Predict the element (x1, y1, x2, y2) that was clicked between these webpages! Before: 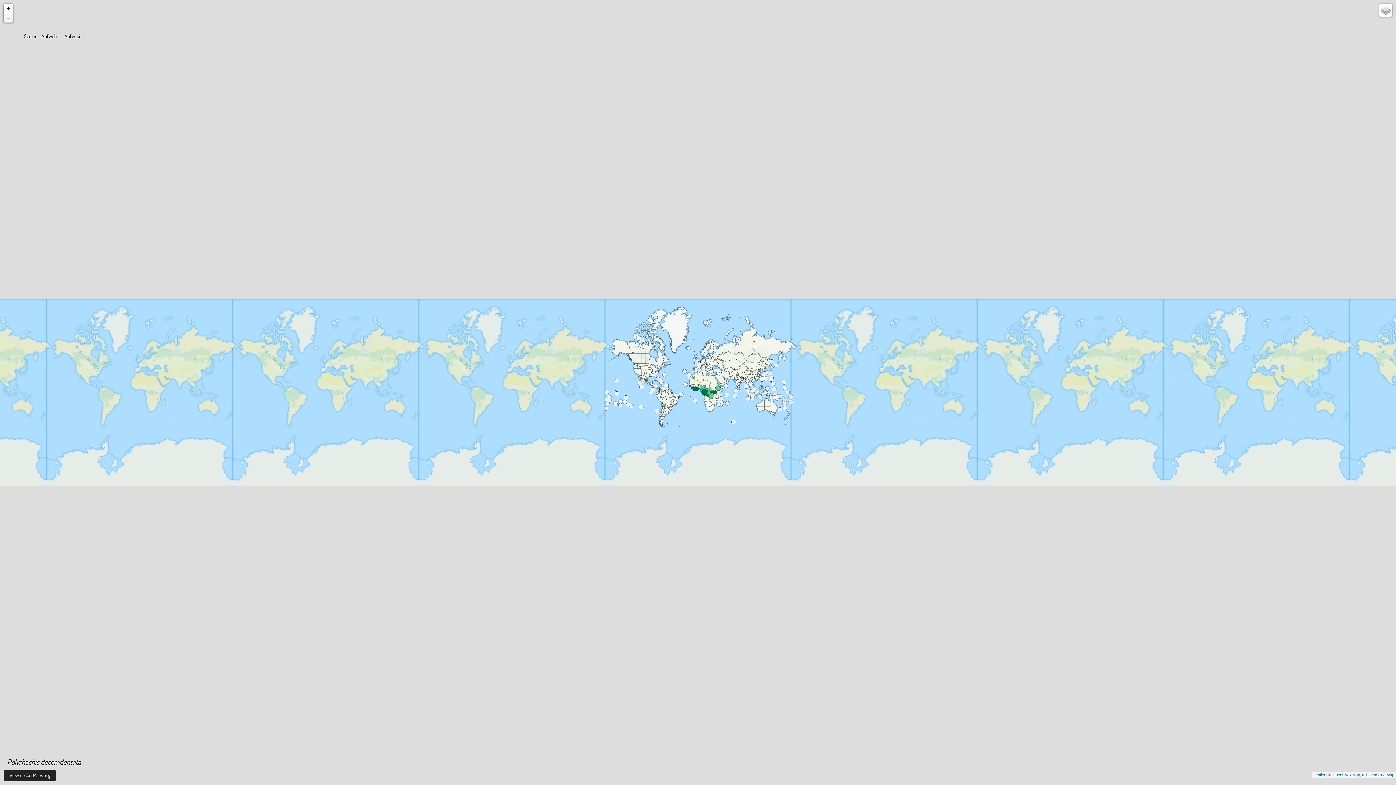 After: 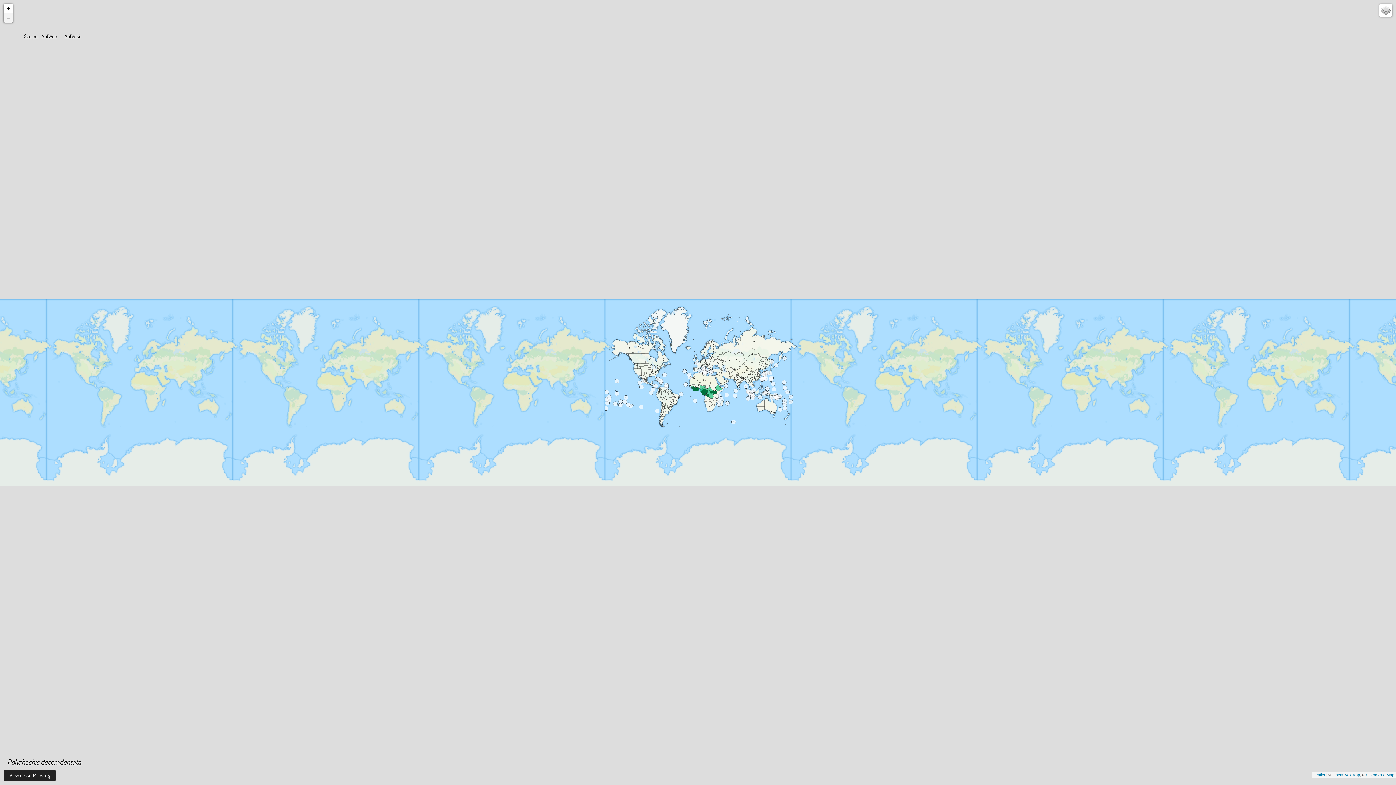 Action: label: - bbox: (3, 13, 13, 22)